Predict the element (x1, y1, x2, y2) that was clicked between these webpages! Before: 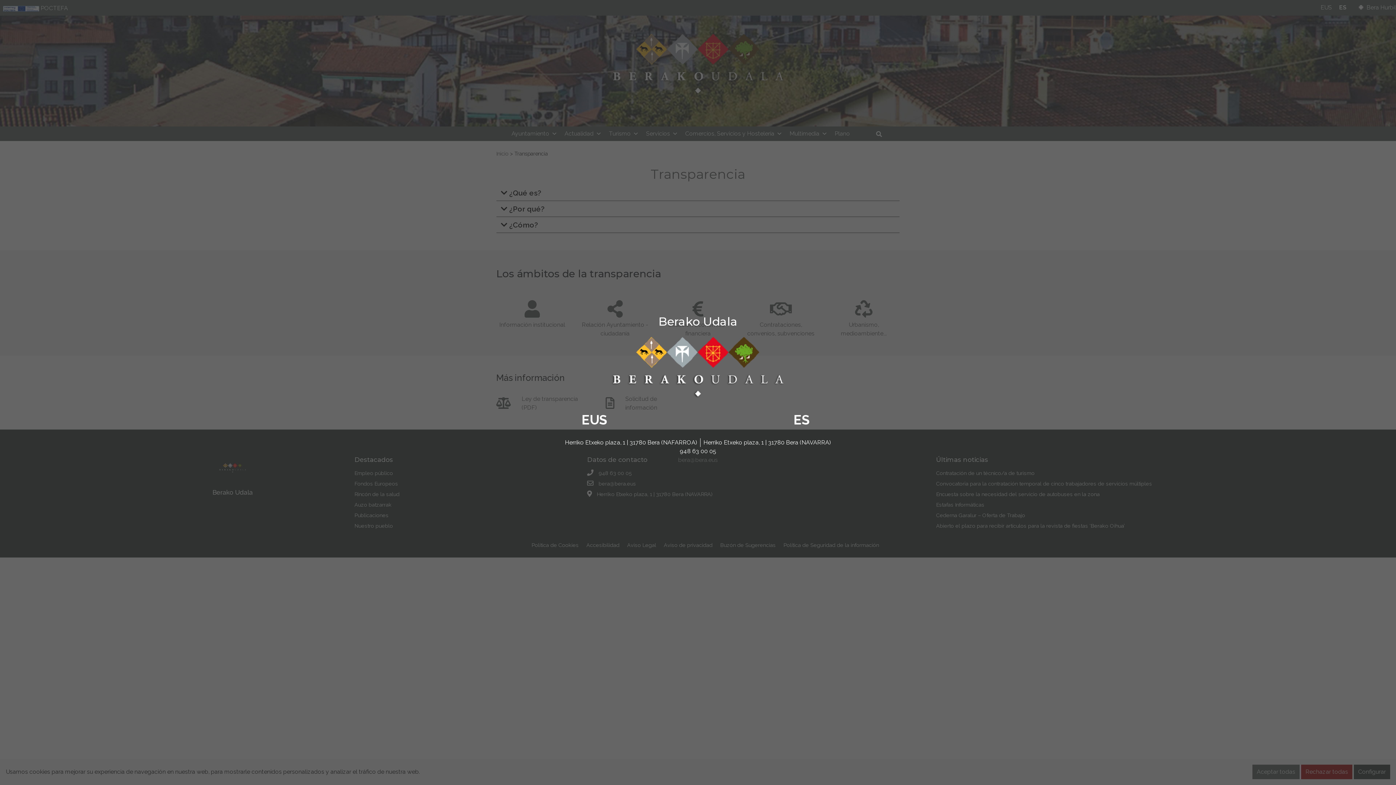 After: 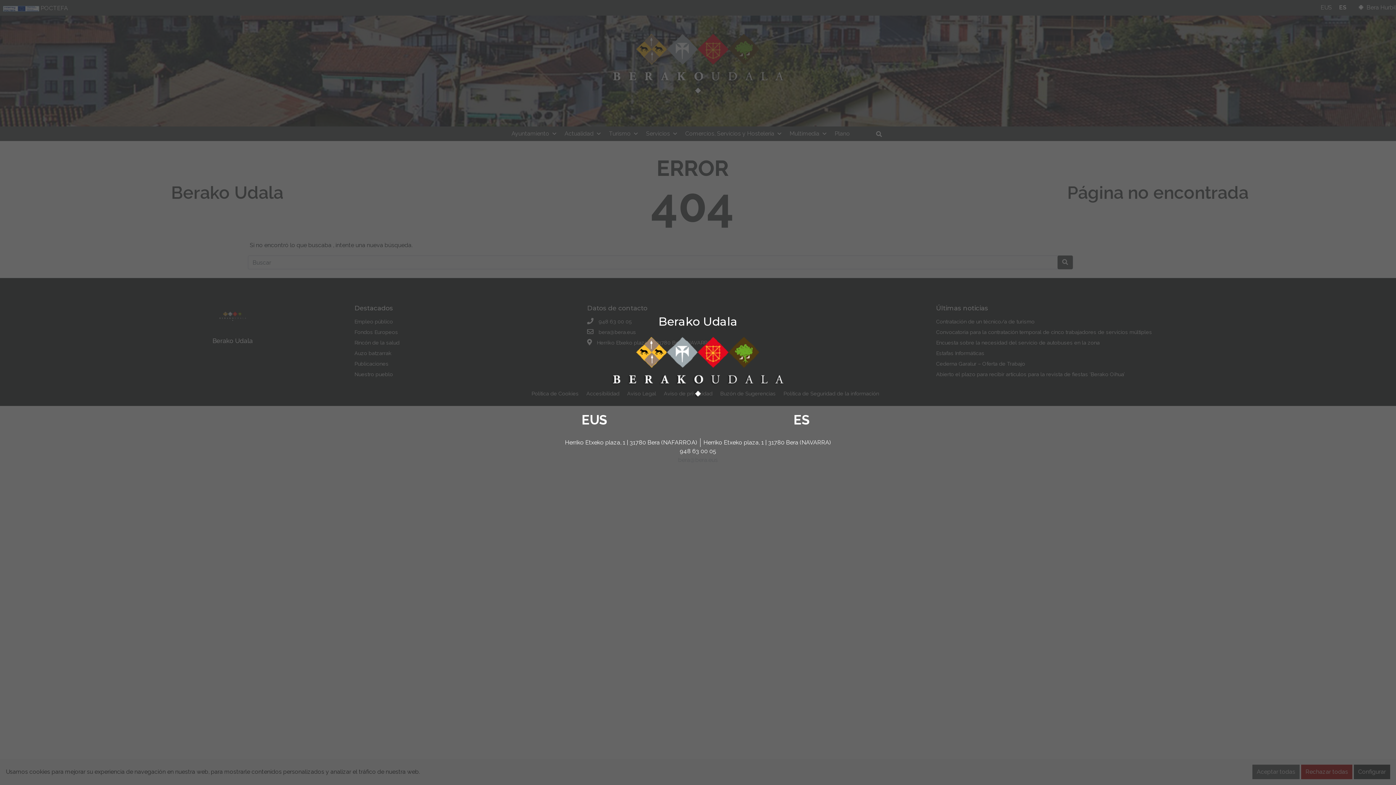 Action: label: bera@bera.eus bbox: (678, 456, 718, 463)